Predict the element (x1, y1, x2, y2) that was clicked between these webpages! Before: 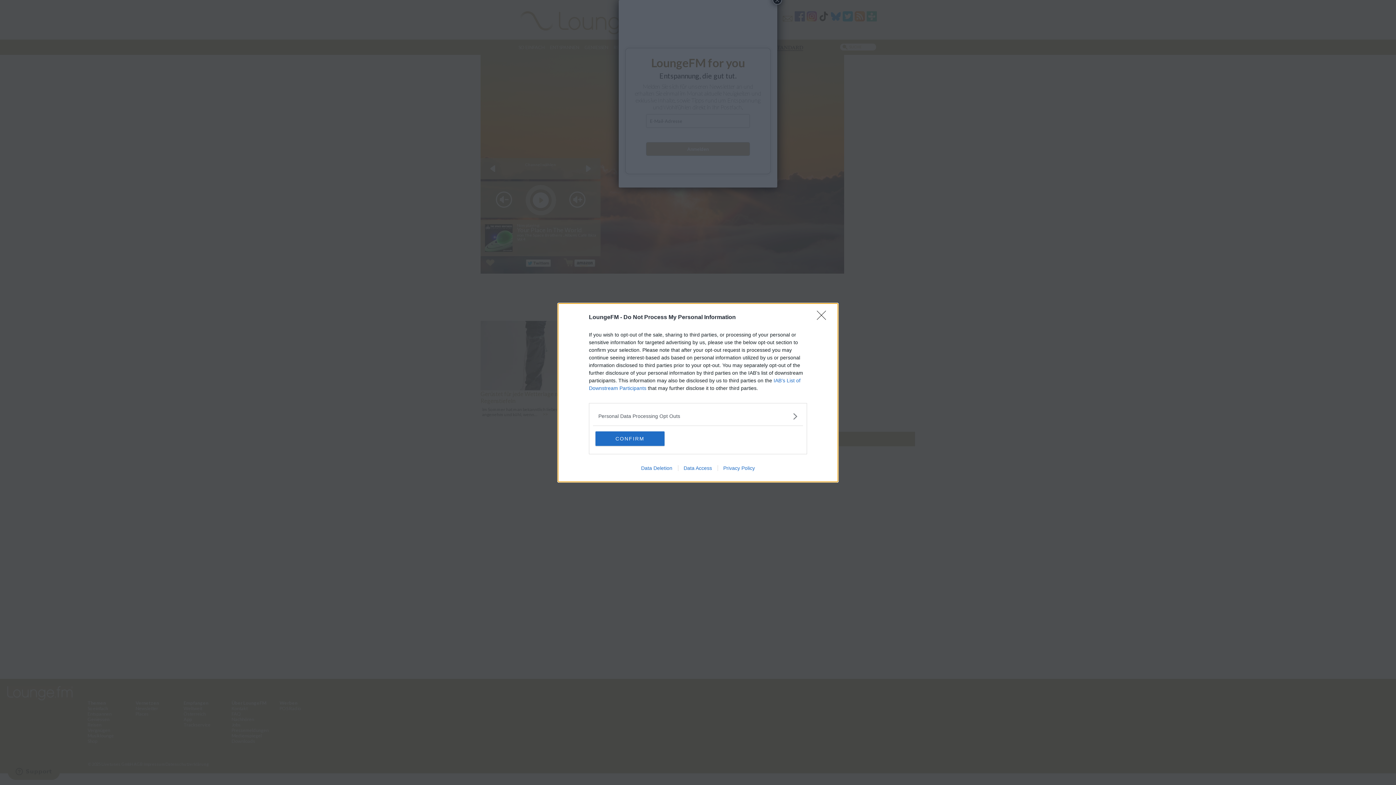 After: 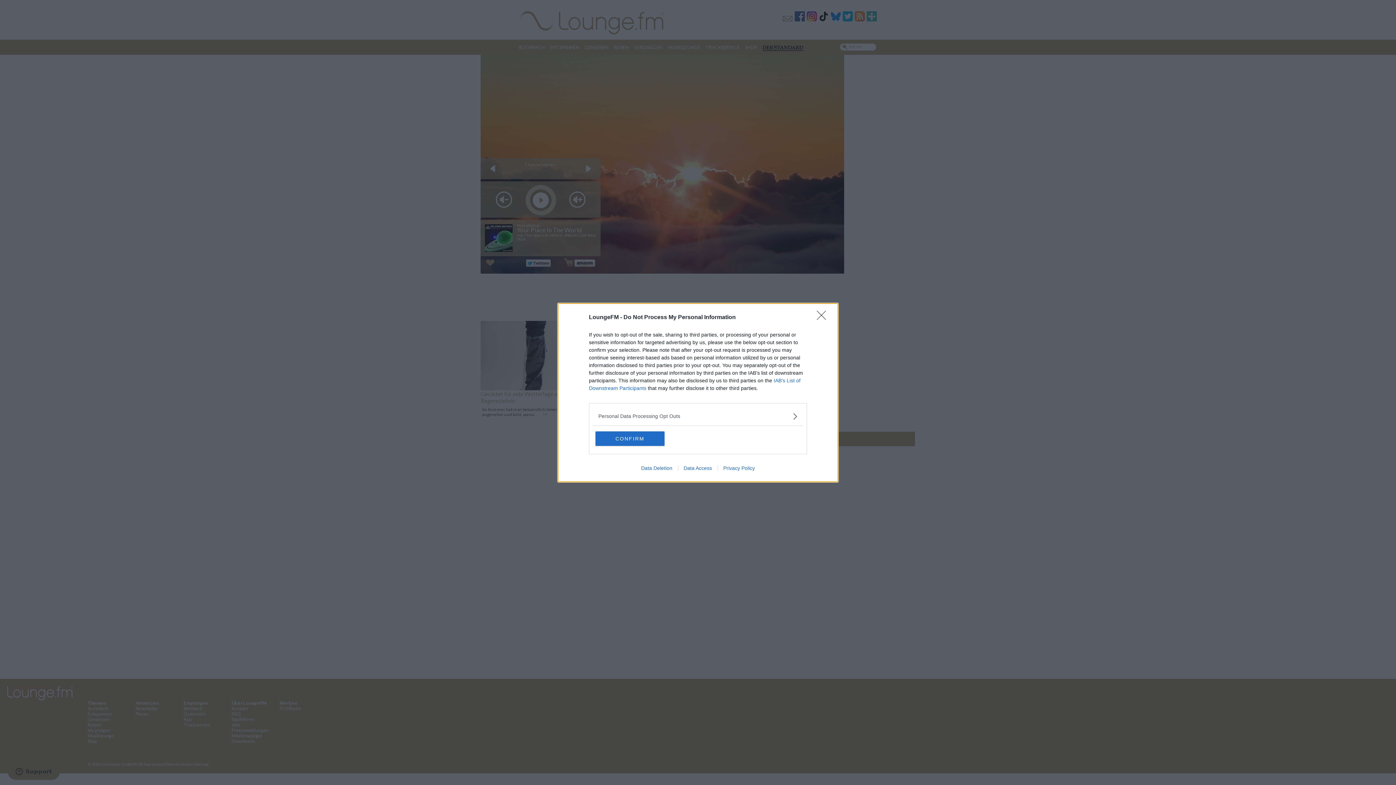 Action: bbox: (678, 465, 717, 471) label: Data Access